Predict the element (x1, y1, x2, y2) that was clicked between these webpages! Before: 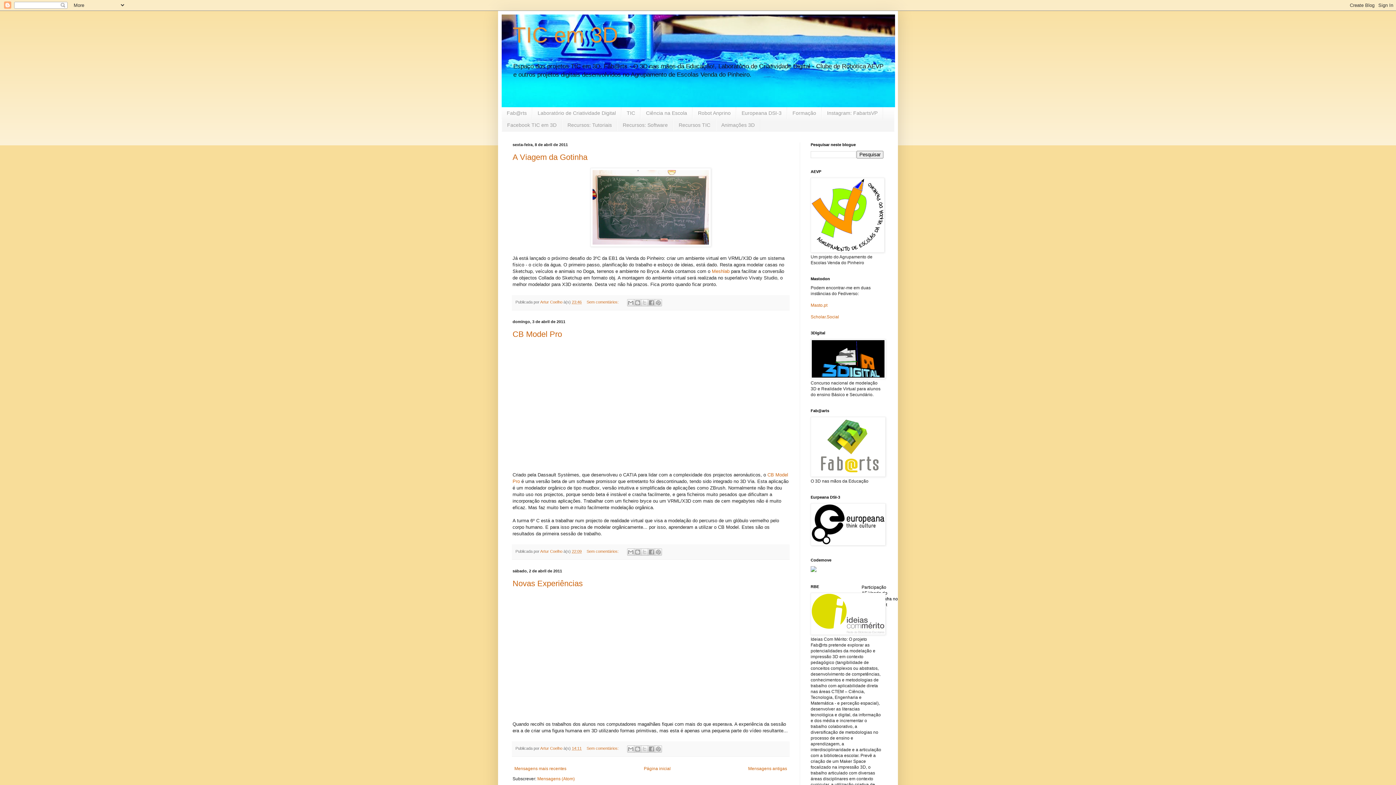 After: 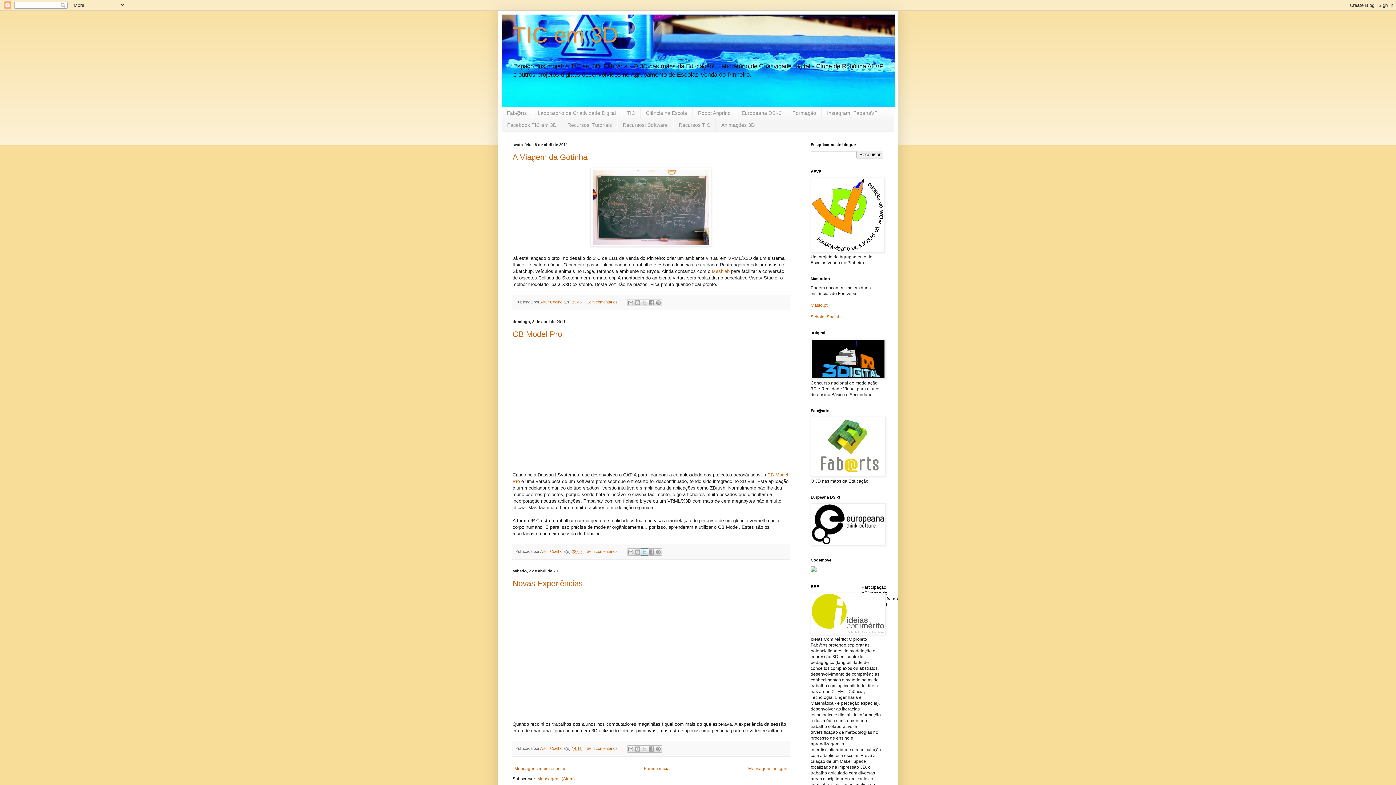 Action: bbox: (641, 548, 648, 555) label: Partilhar no X